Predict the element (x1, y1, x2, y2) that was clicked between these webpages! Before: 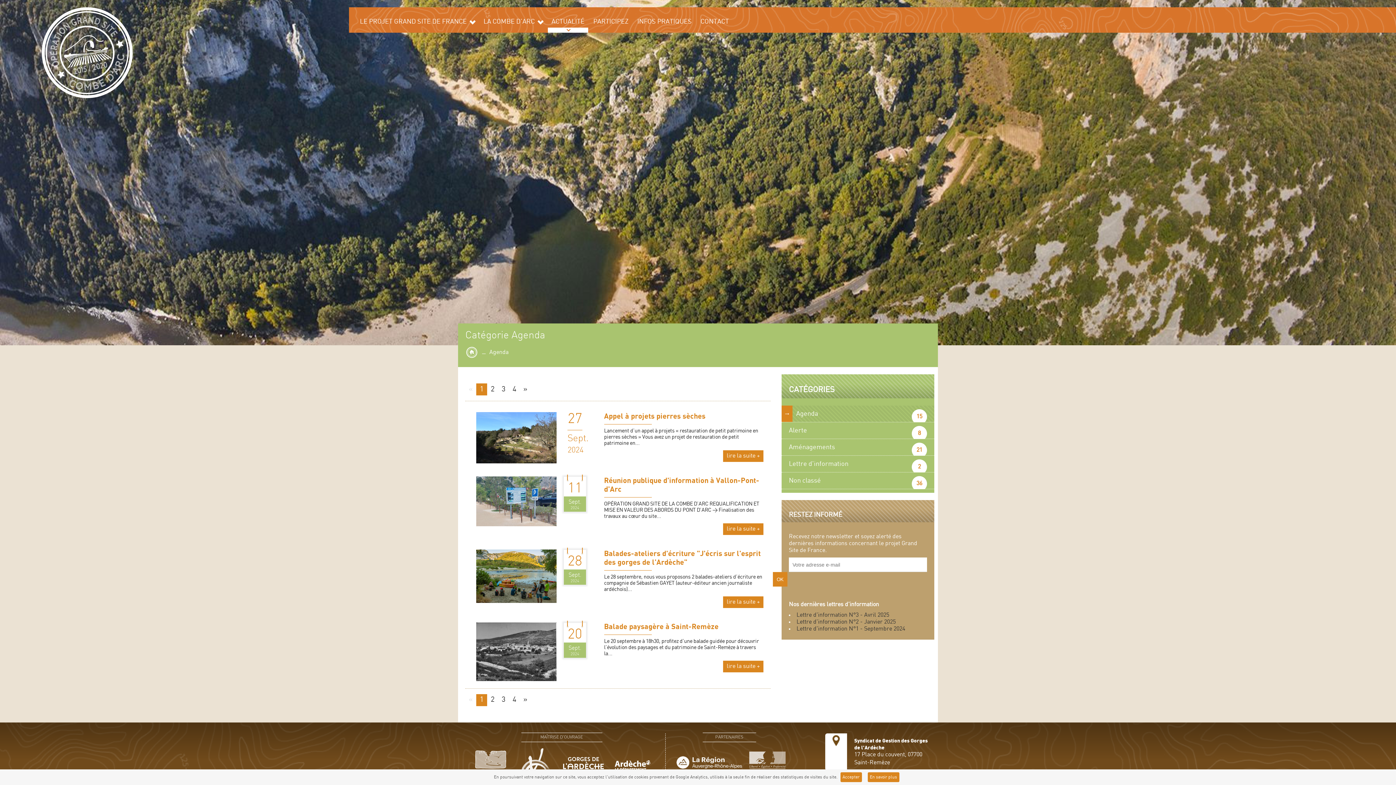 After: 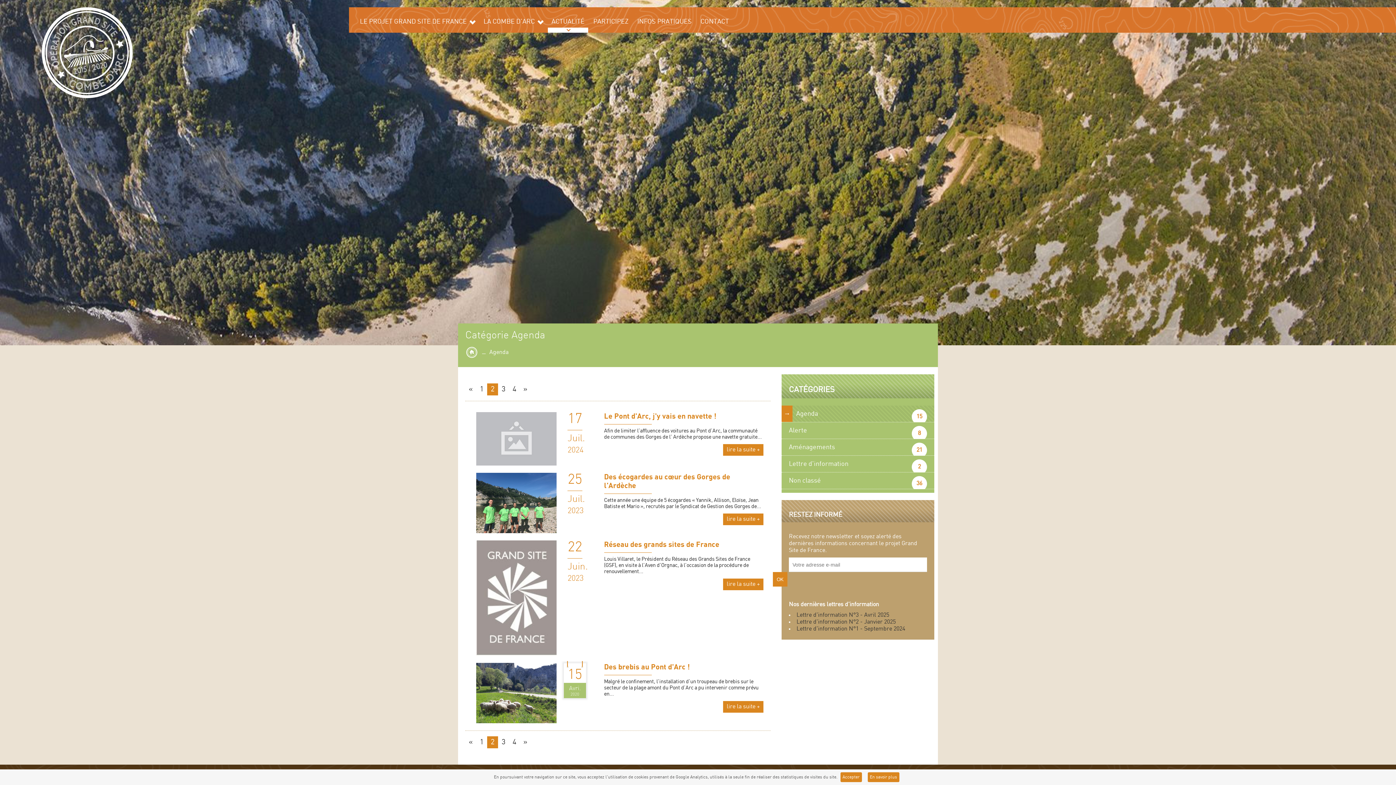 Action: bbox: (490, 385, 494, 393) label: 2